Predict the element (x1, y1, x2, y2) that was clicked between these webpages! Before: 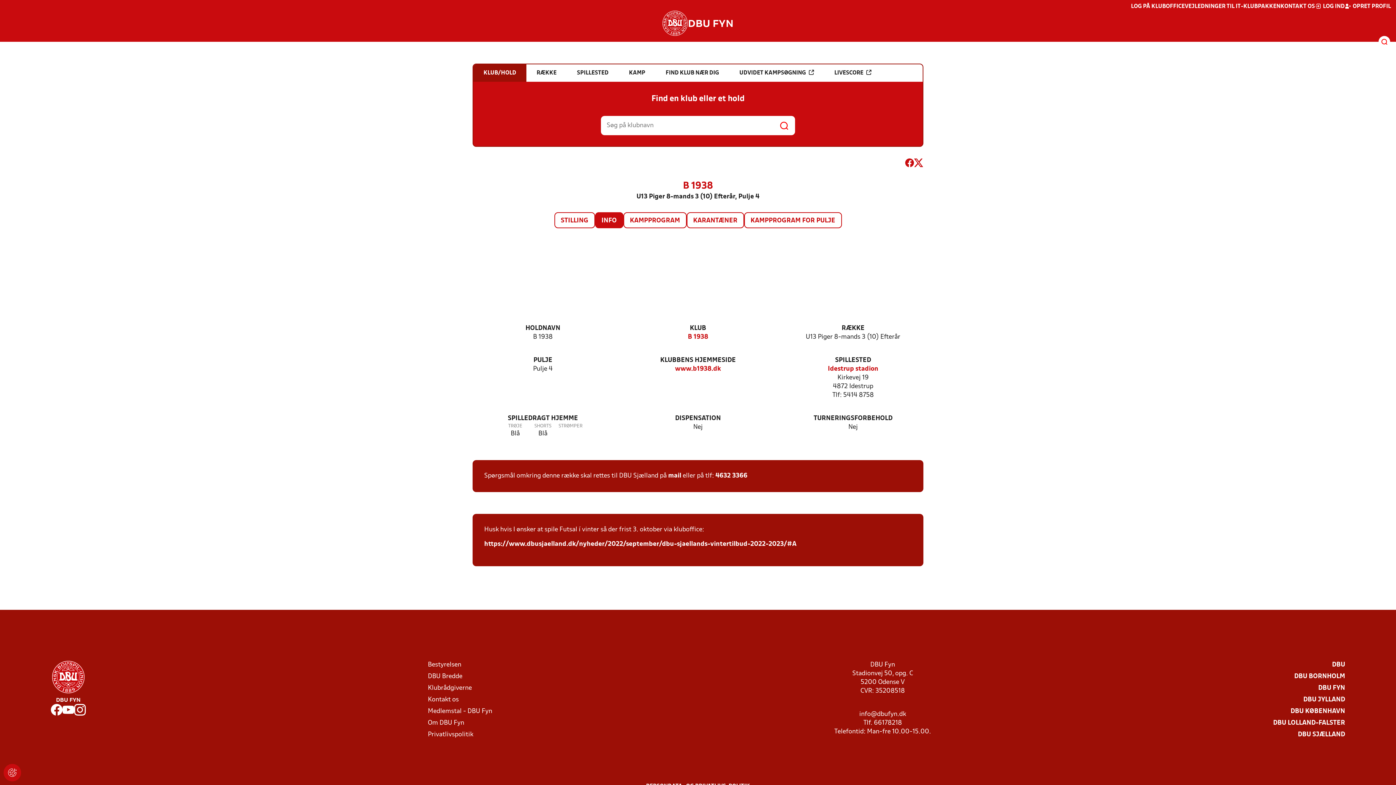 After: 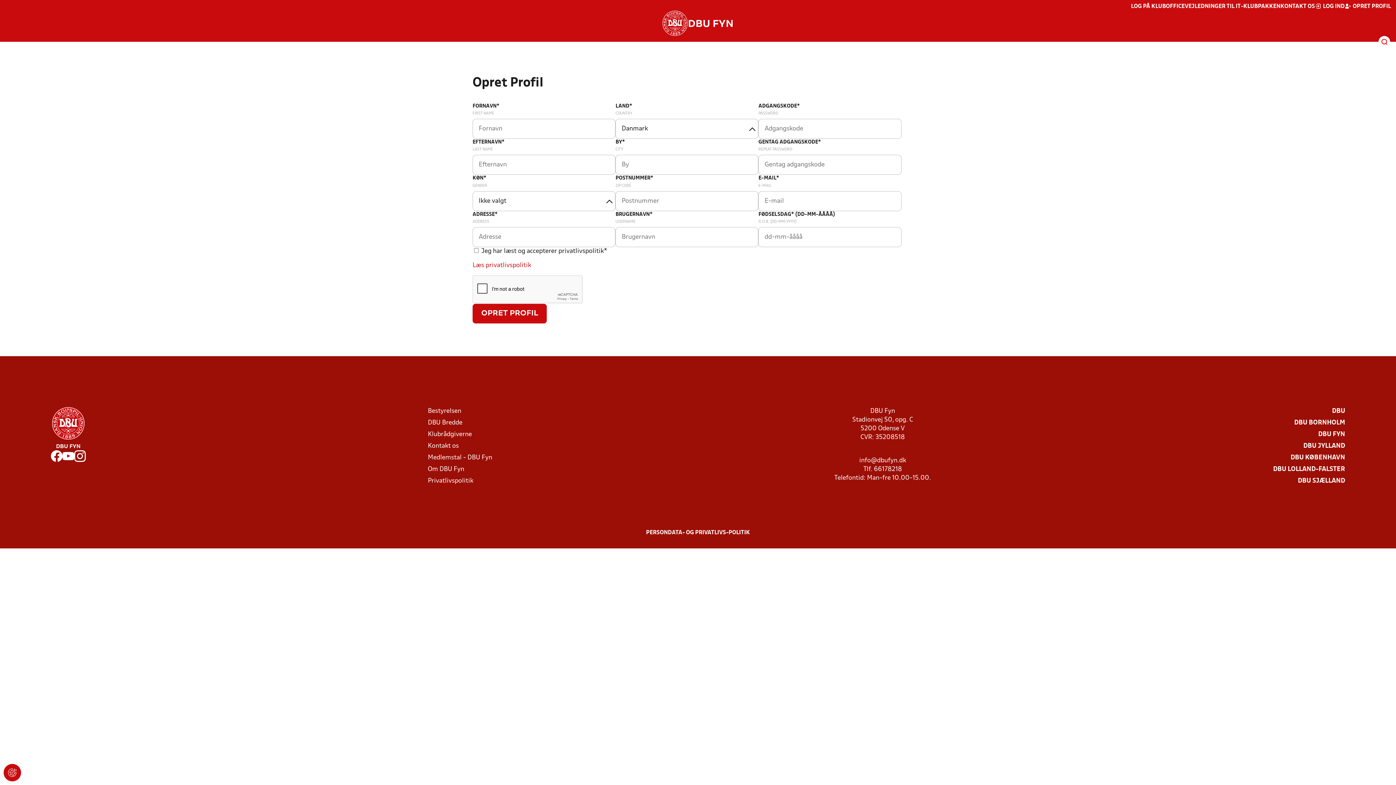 Action: bbox: (1345, 2, 1391, 10) label: OPRET PROFIL